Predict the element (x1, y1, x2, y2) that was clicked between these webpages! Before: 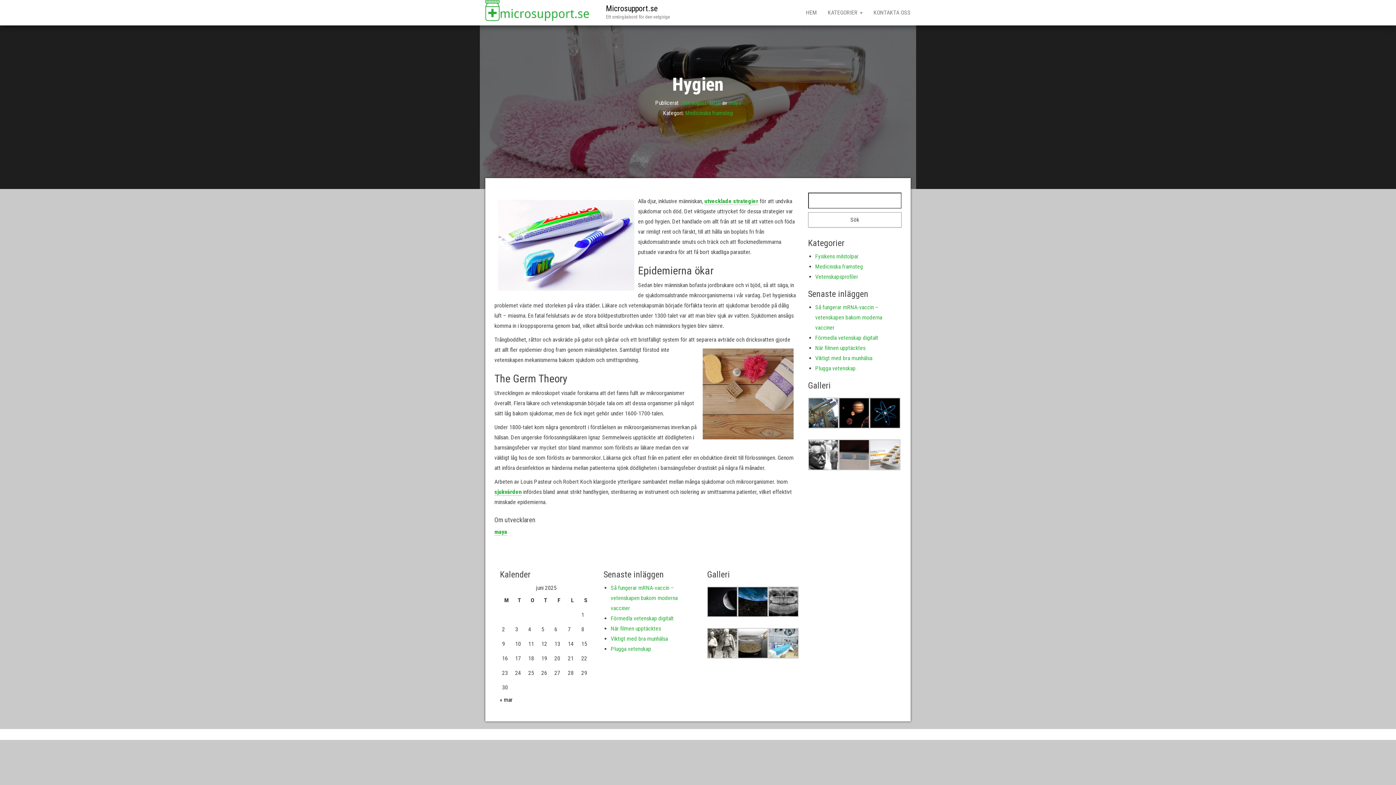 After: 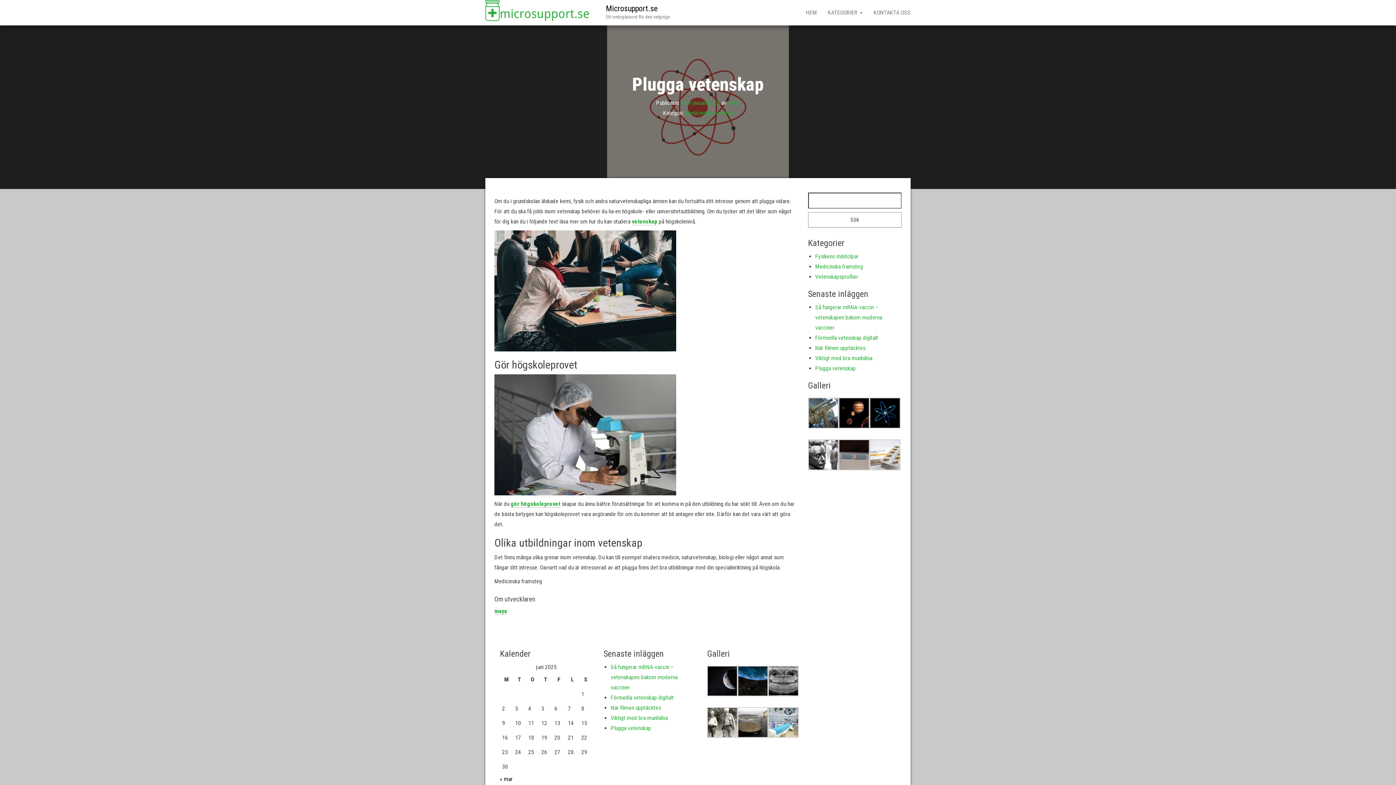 Action: label: Plugga vetenskap bbox: (815, 365, 855, 372)